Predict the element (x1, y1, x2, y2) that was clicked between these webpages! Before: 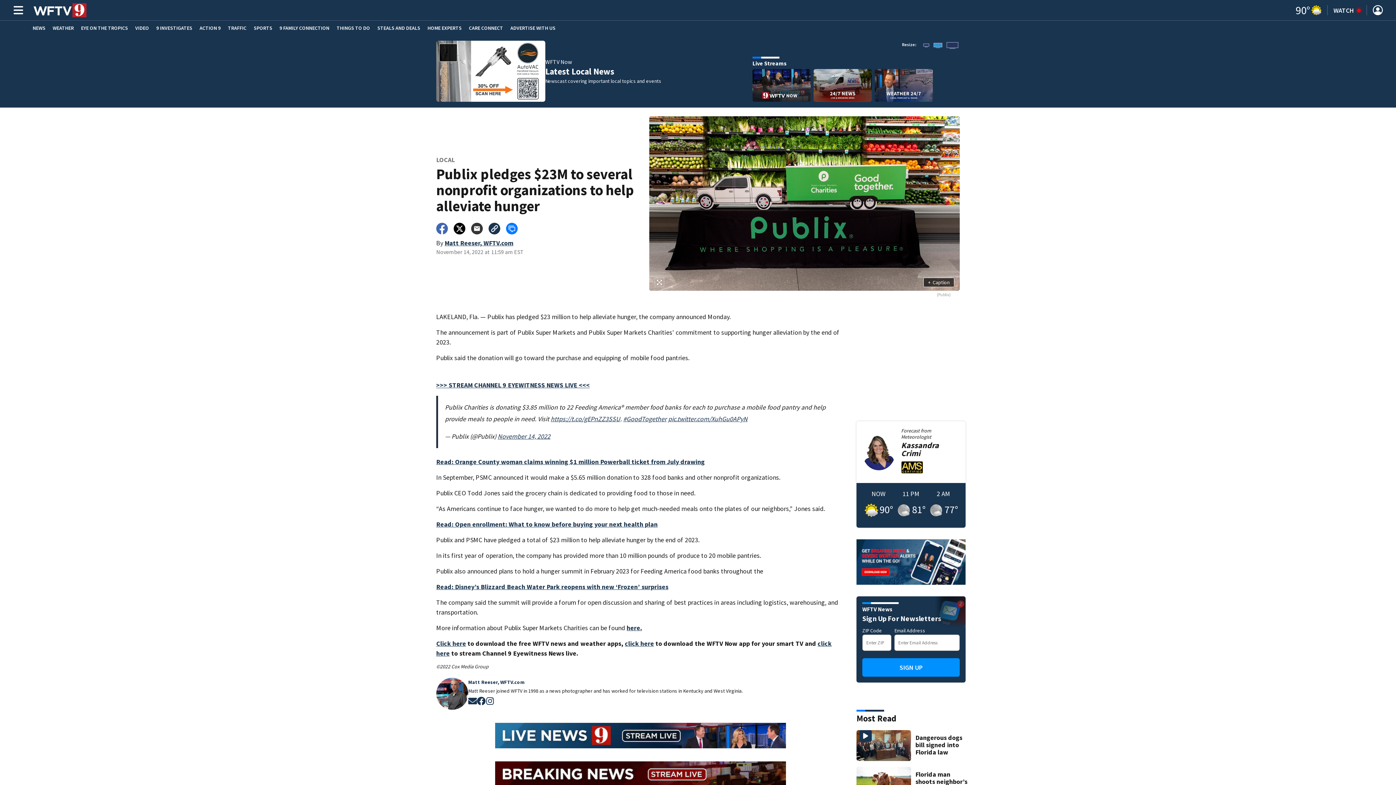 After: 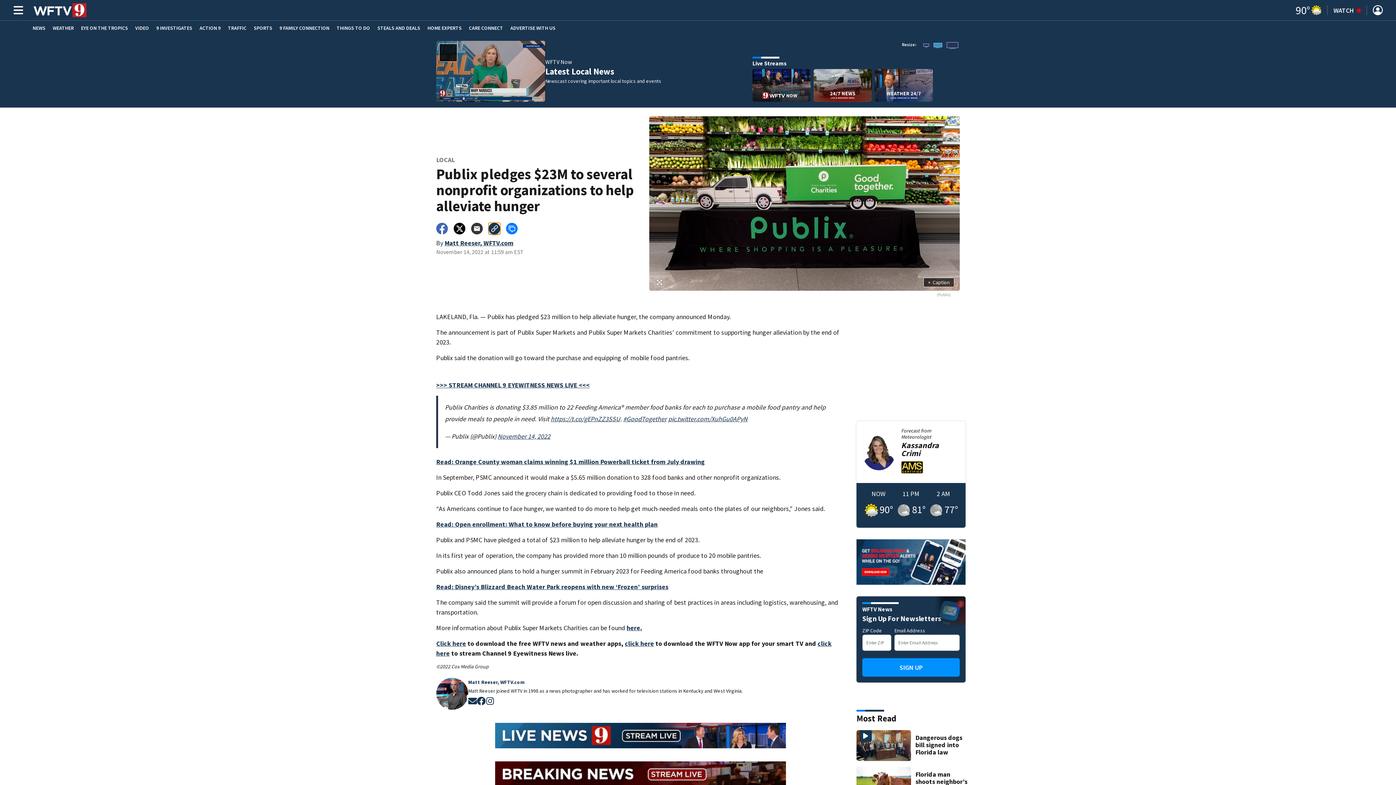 Action: bbox: (488, 222, 500, 234)